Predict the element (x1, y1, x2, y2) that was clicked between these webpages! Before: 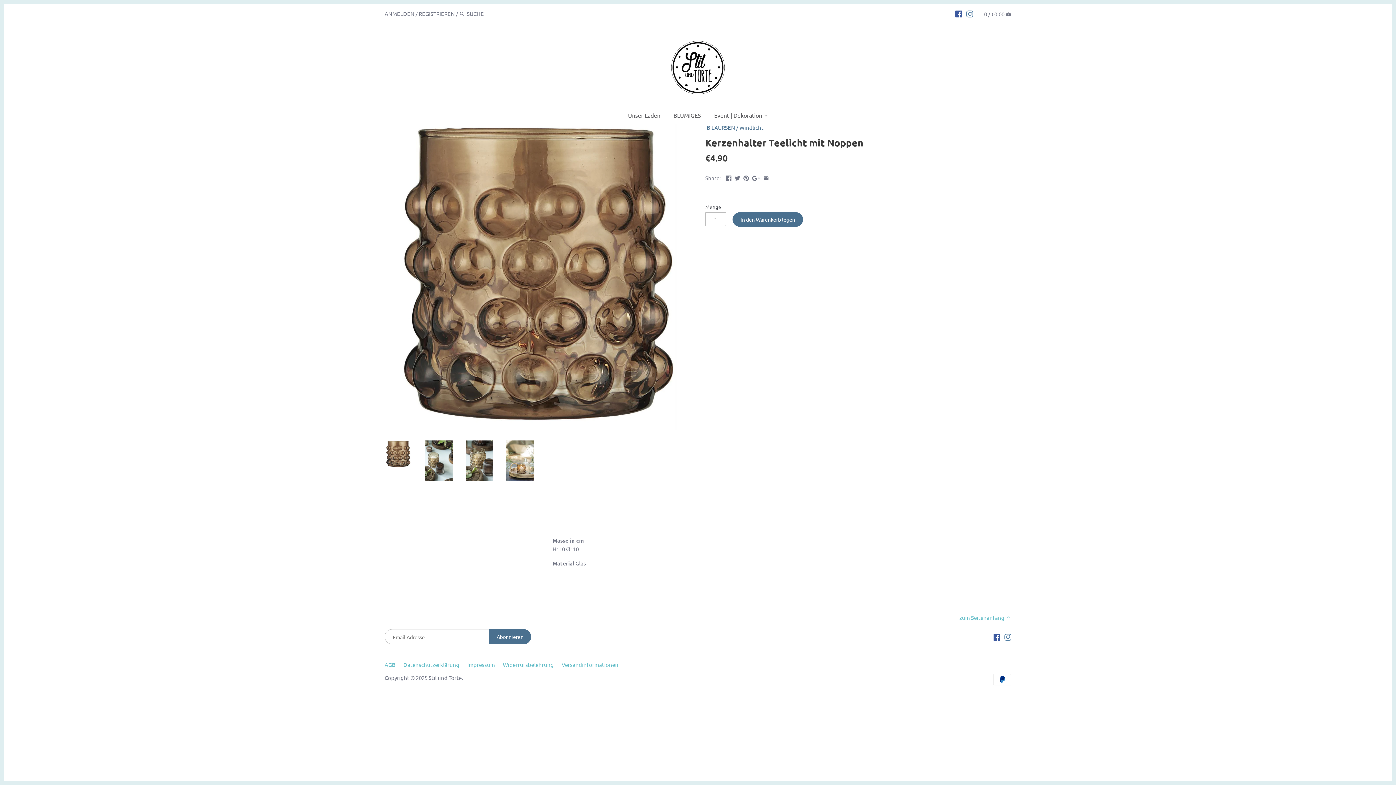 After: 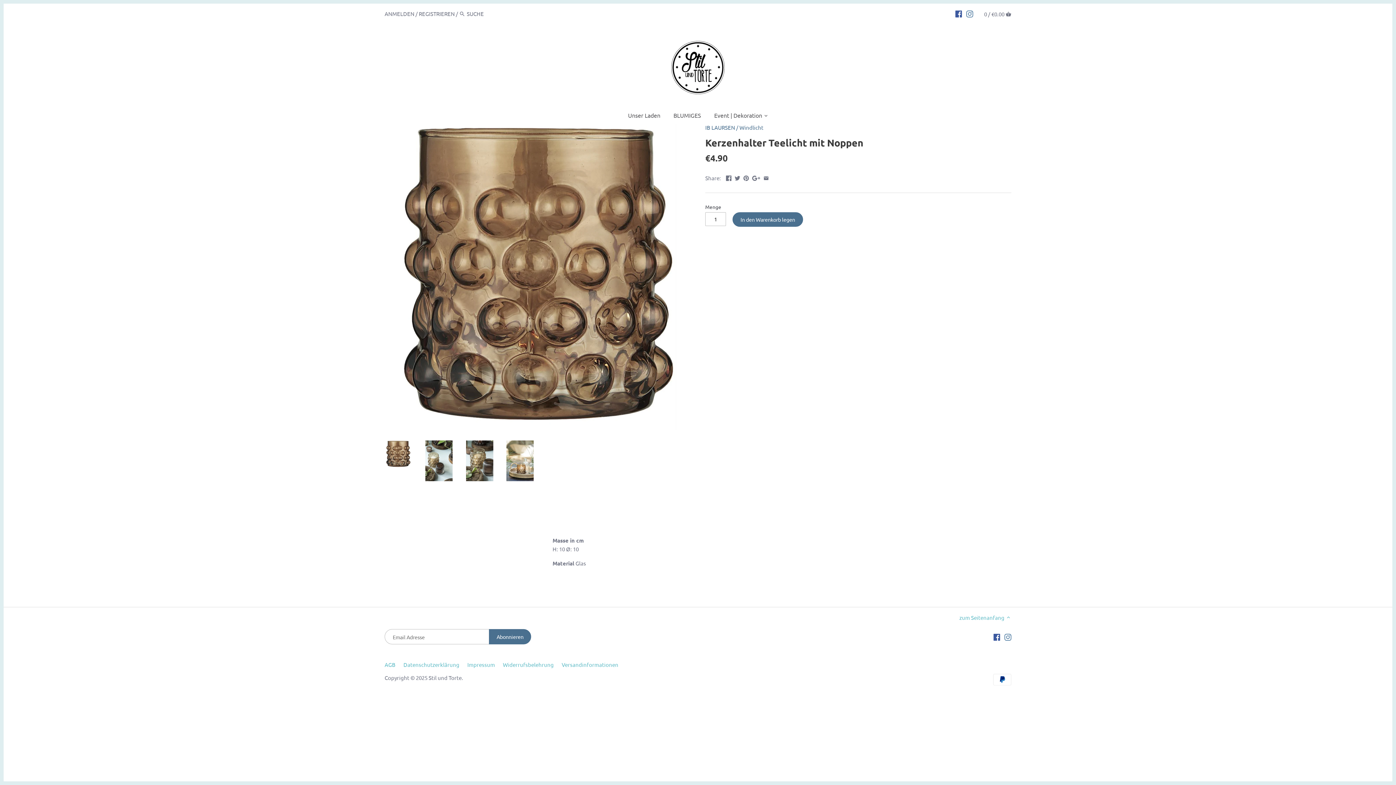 Action: bbox: (384, 440, 412, 467)